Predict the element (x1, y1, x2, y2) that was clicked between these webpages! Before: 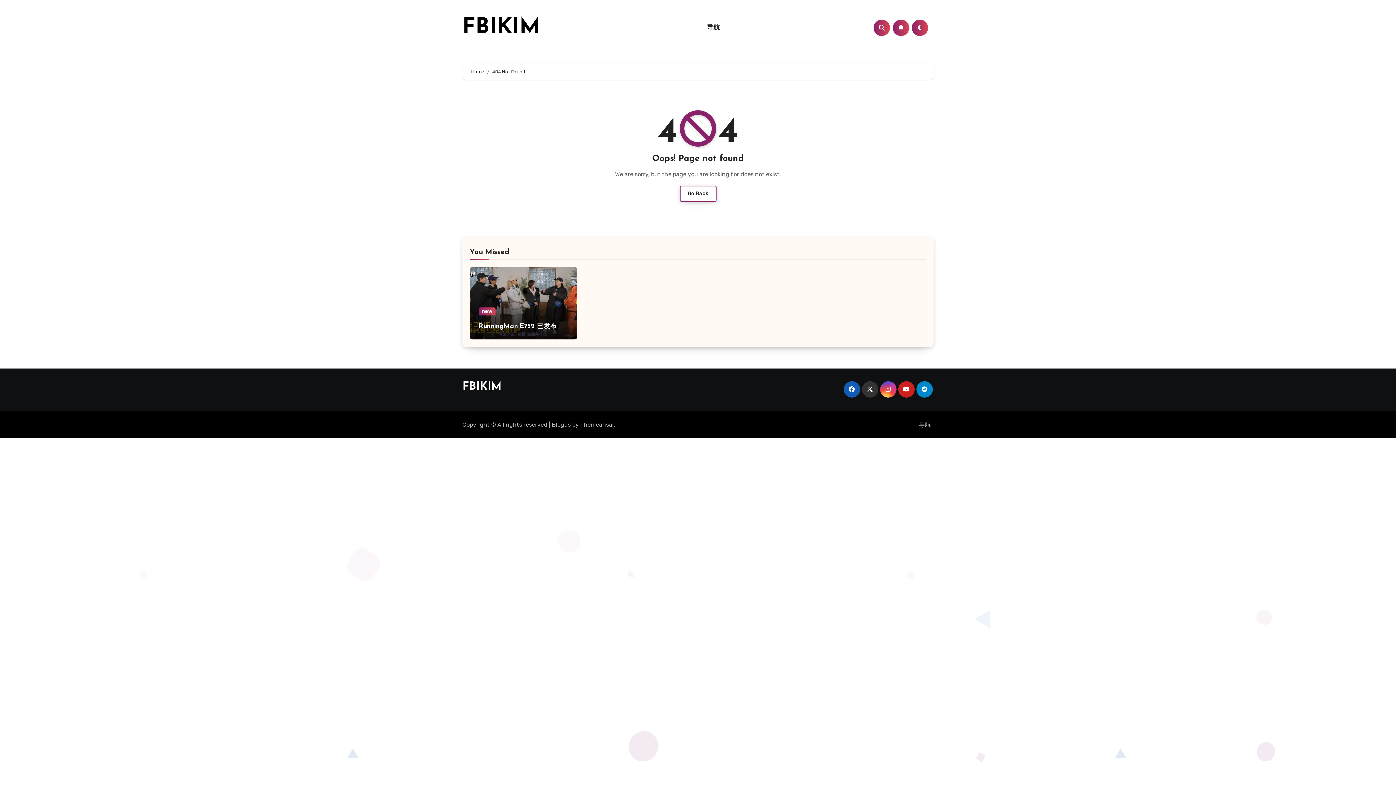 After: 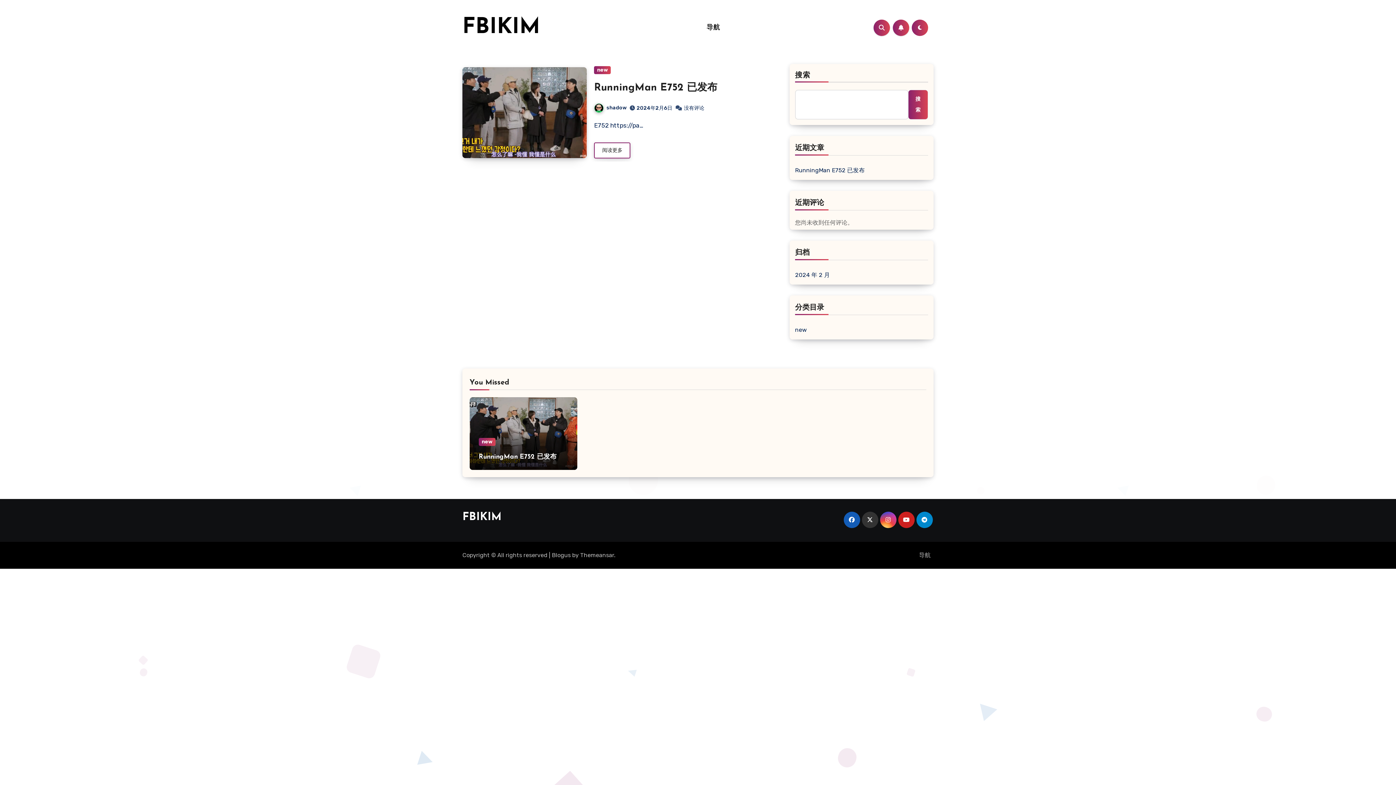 Action: bbox: (462, 381, 501, 392) label: FBIKIM